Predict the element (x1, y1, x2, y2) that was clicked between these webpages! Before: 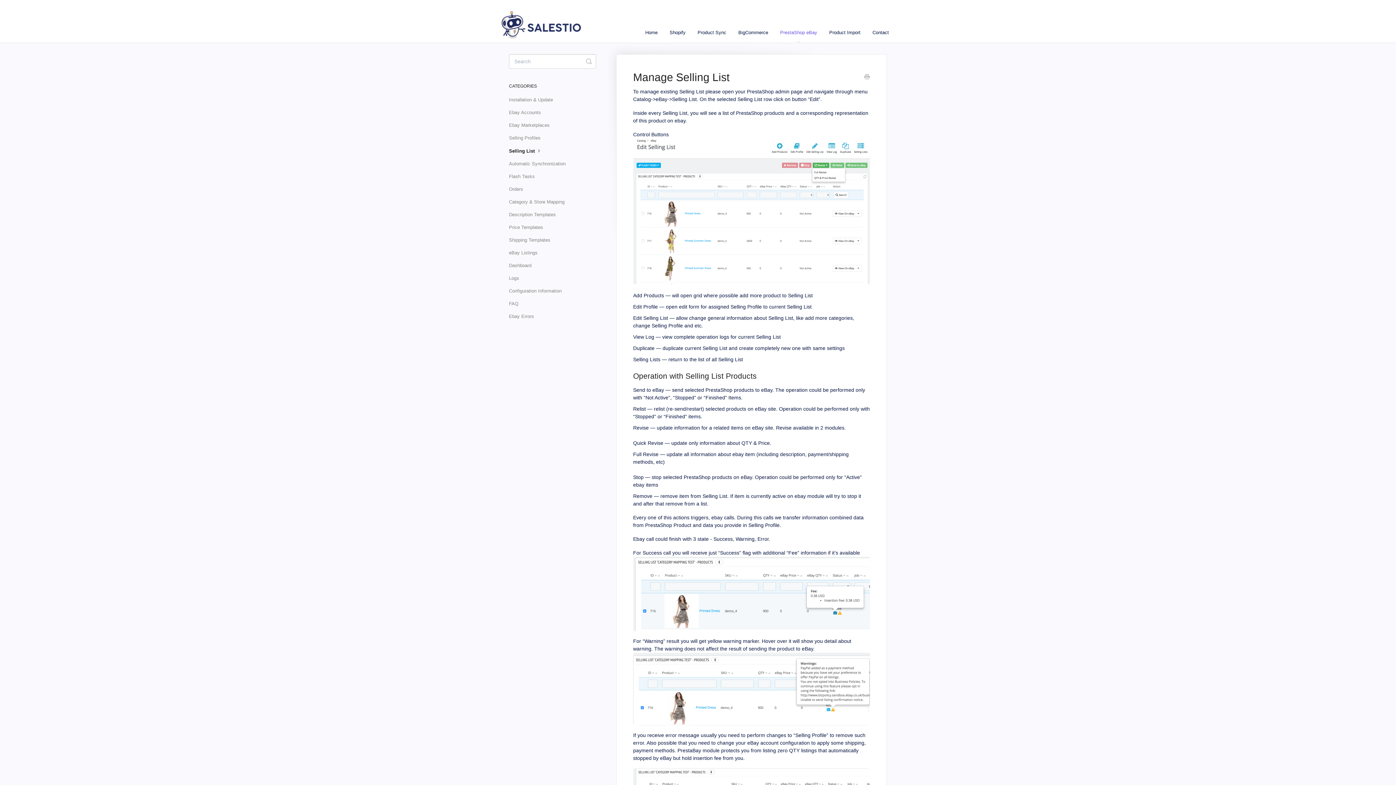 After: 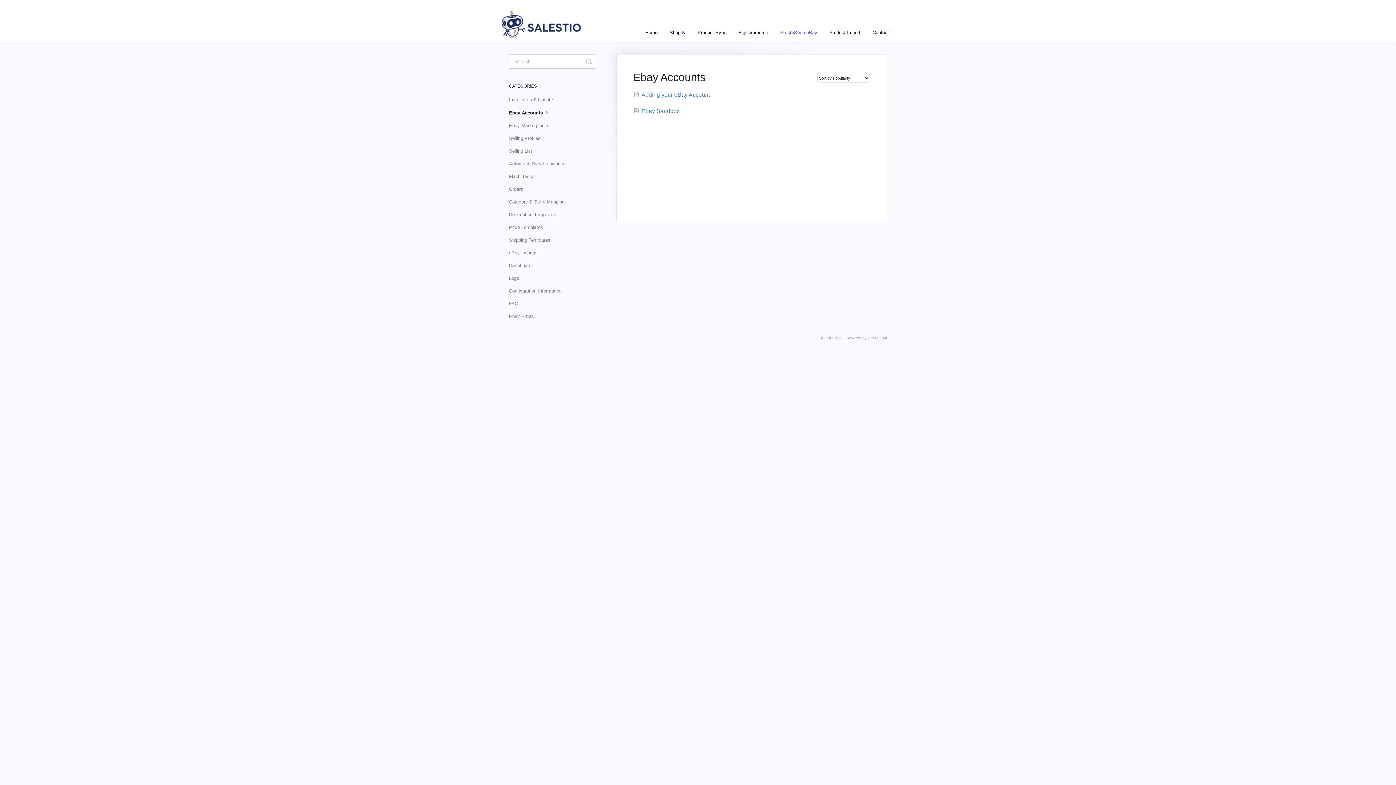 Action: bbox: (509, 106, 546, 118) label: Ebay Accounts